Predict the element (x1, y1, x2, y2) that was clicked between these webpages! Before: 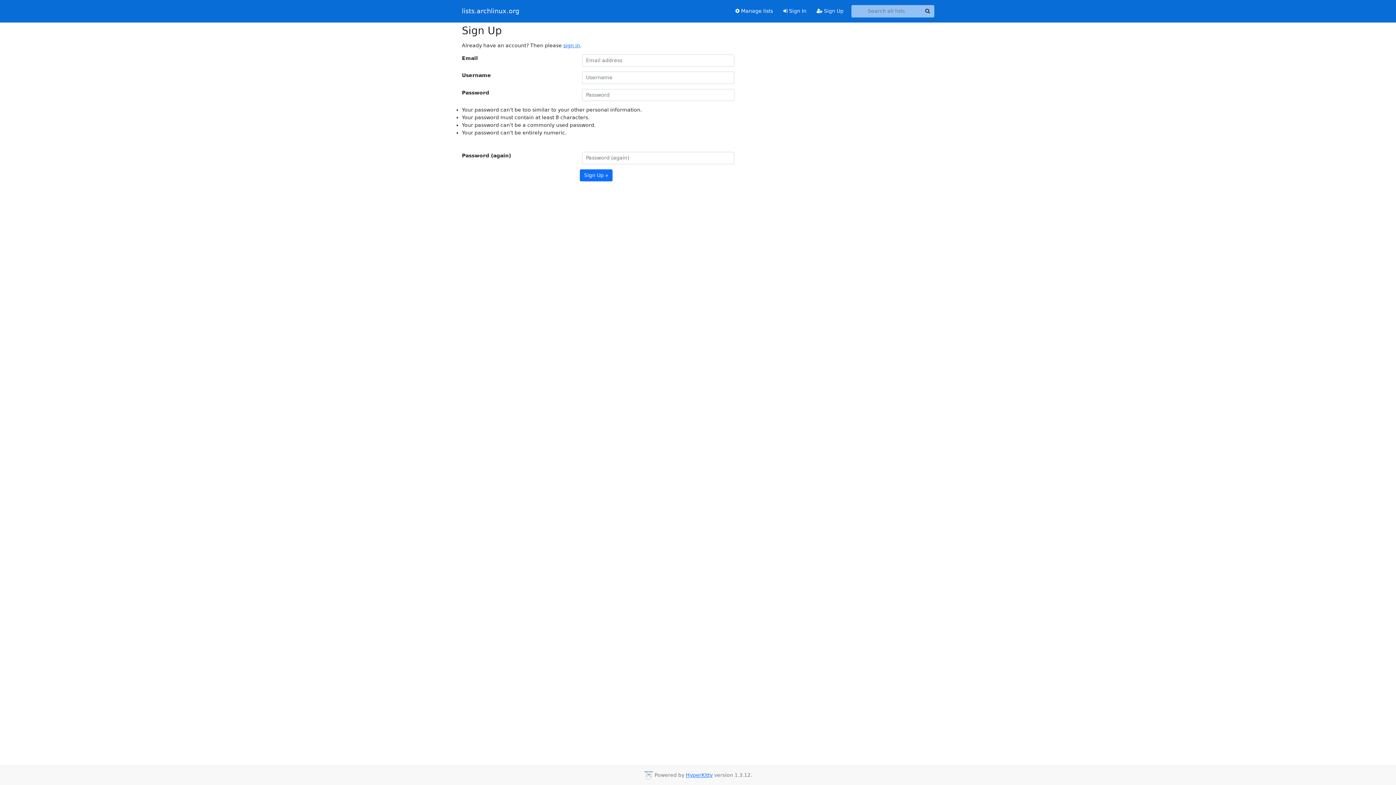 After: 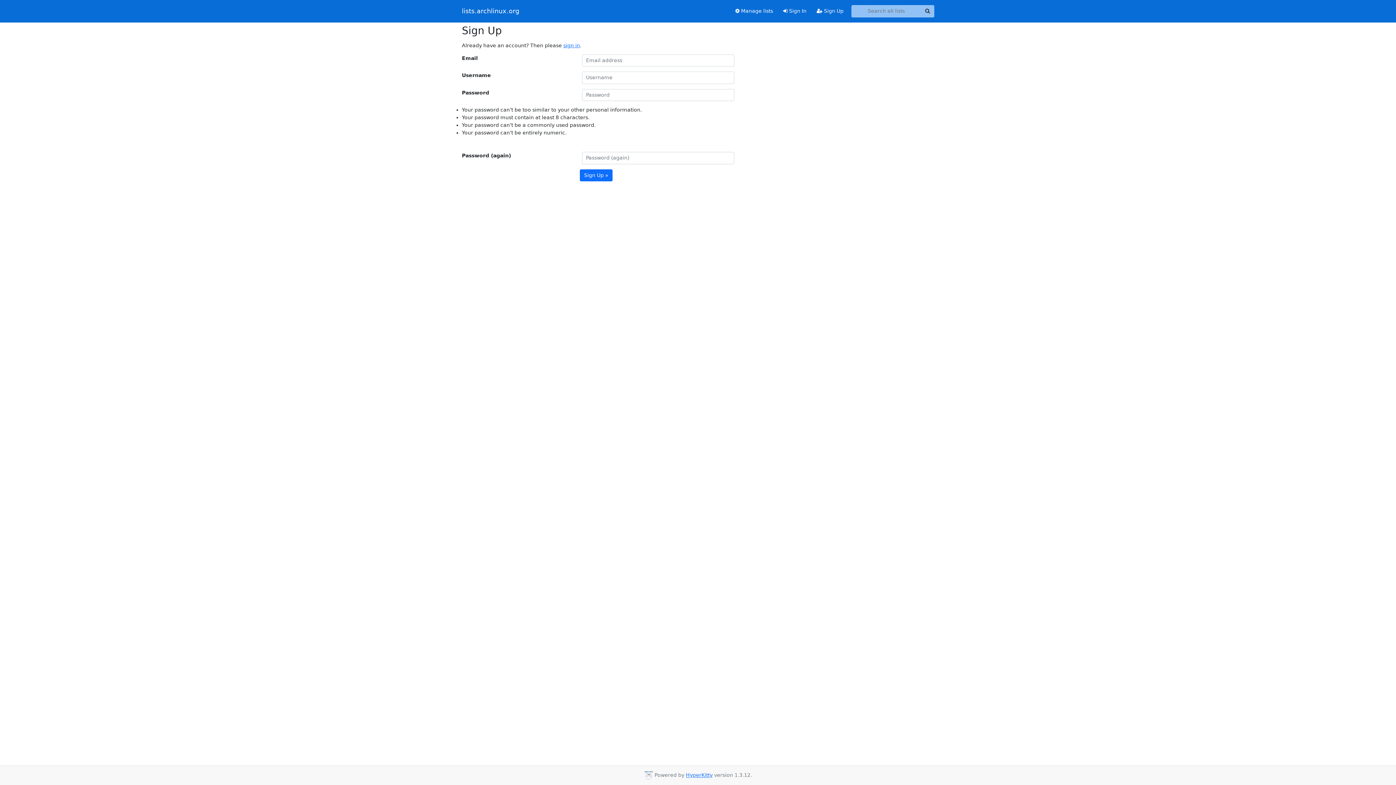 Action: label:  Sign Up bbox: (811, 4, 848, 17)